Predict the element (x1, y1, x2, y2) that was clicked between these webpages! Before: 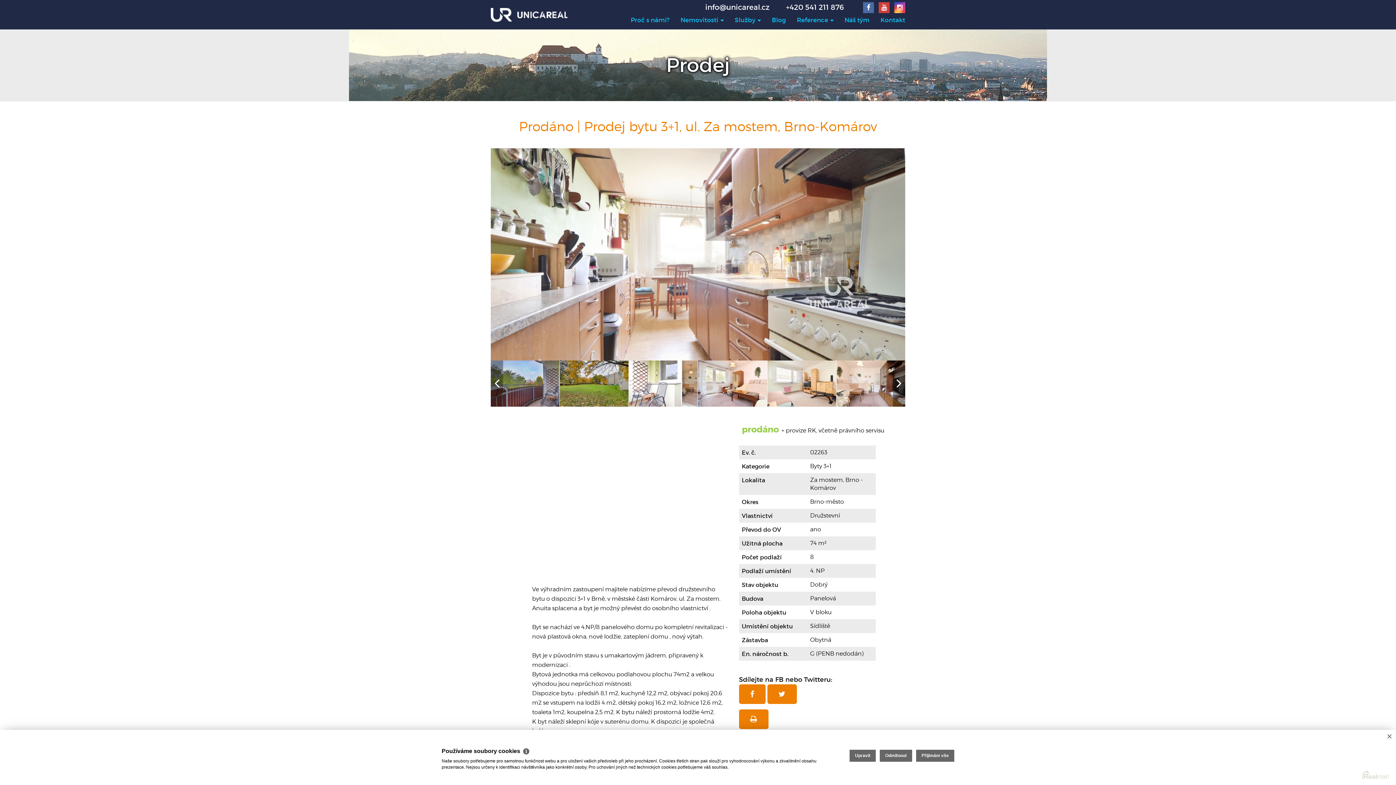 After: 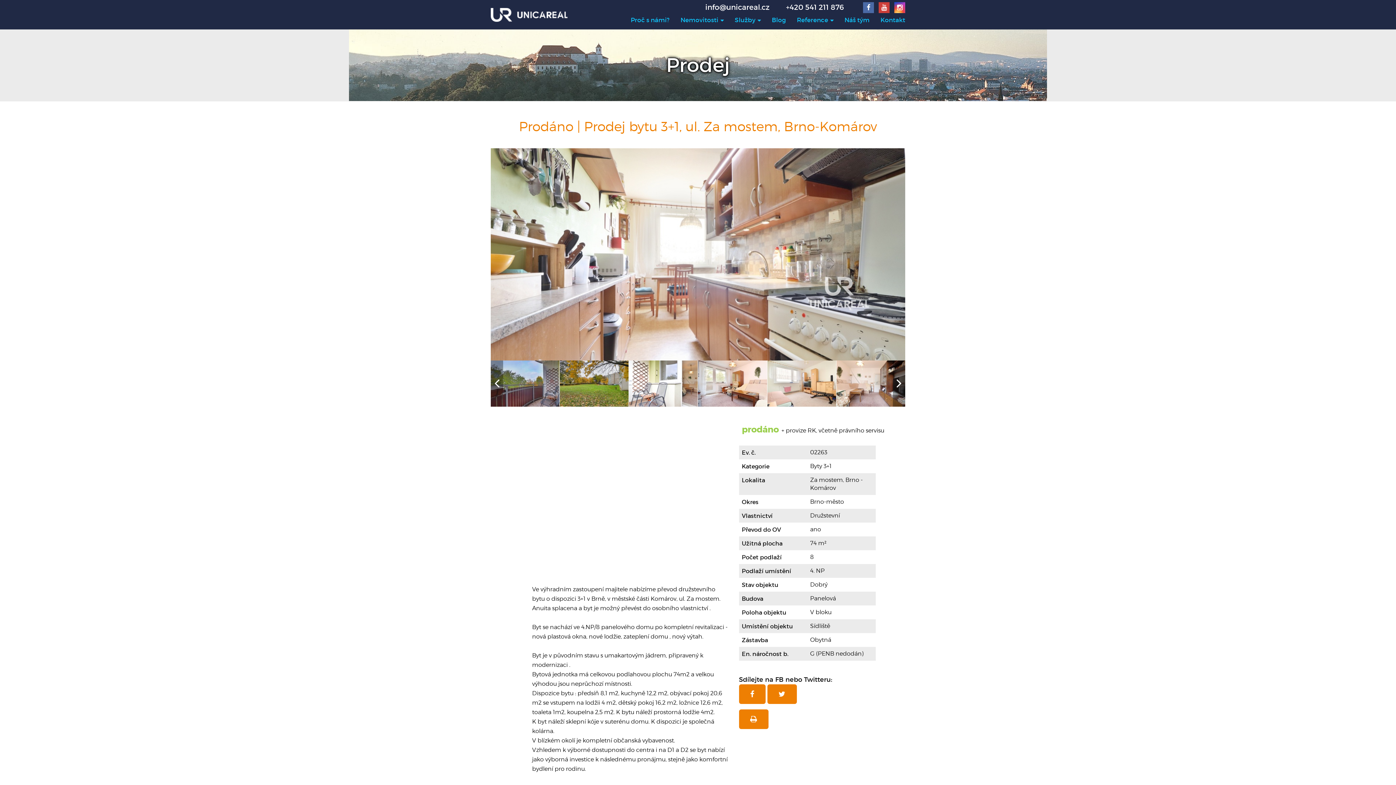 Action: label: Přijímám vše bbox: (916, 750, 954, 762)